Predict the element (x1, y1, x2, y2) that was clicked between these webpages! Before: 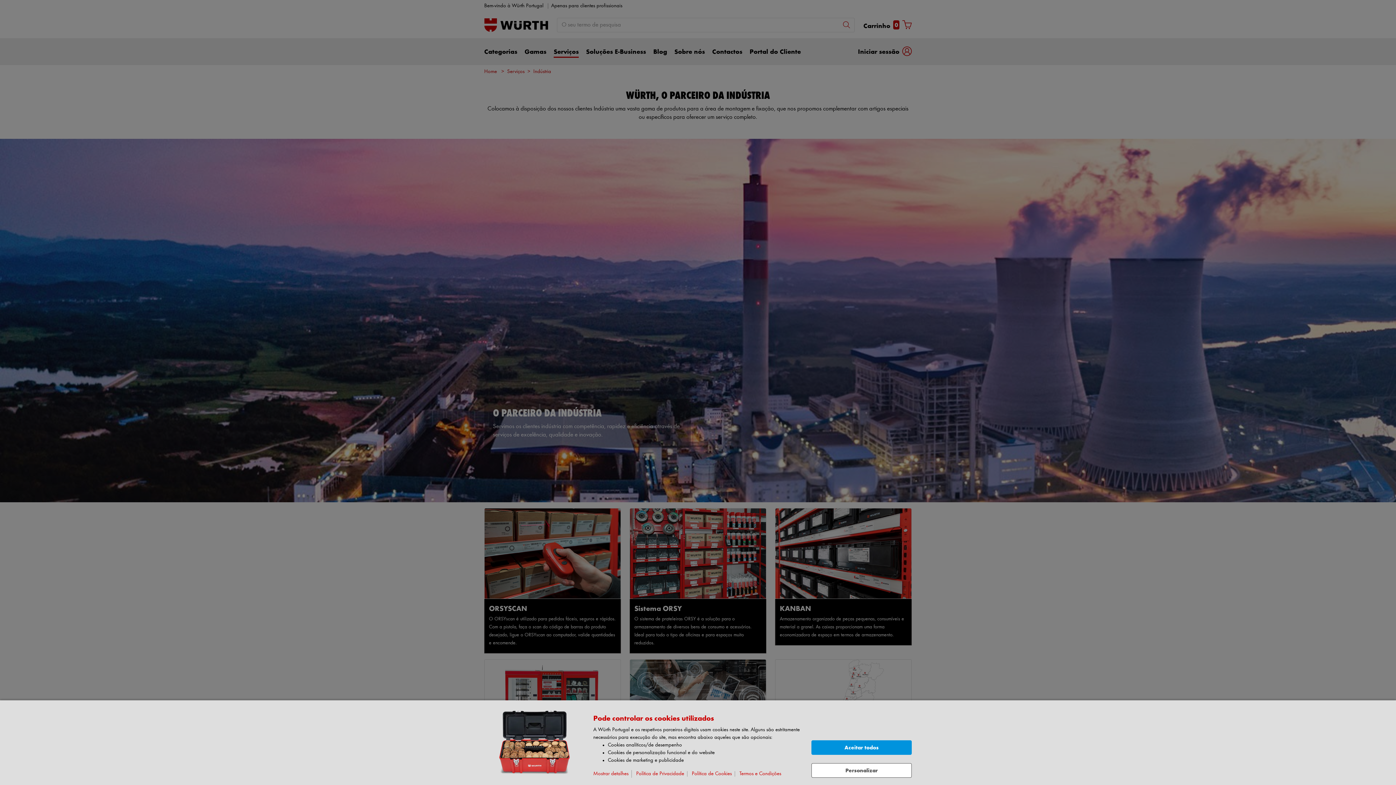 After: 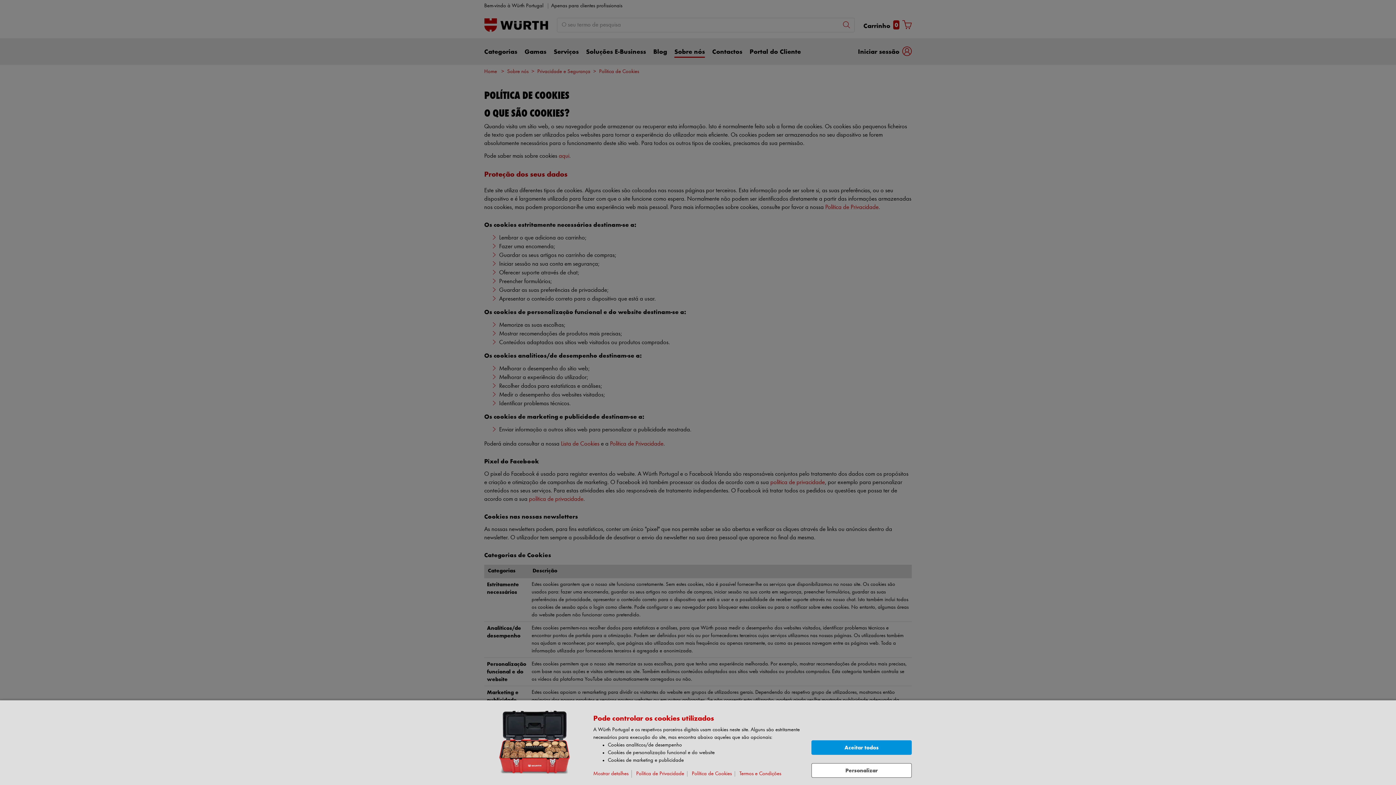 Action: bbox: (692, 771, 735, 777) label: Política de Cookies